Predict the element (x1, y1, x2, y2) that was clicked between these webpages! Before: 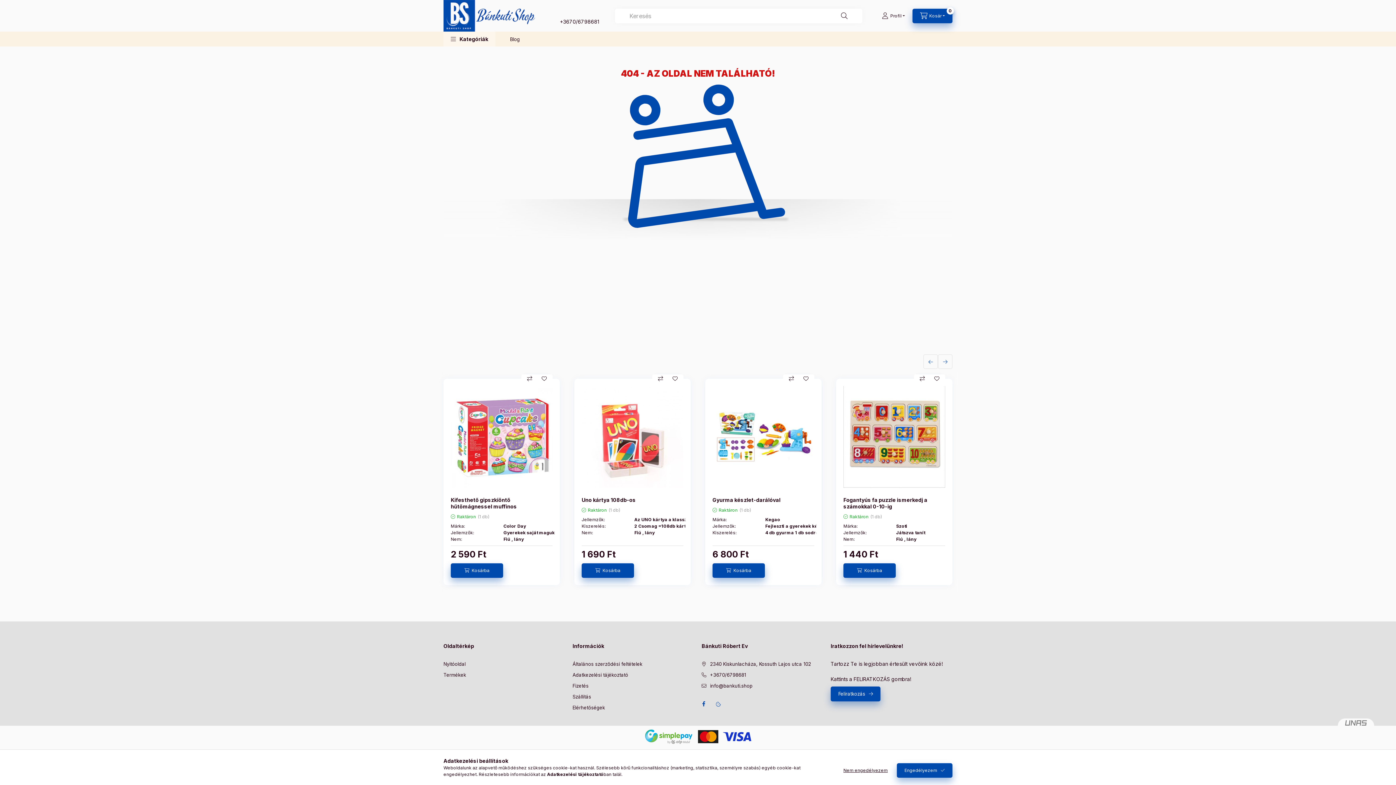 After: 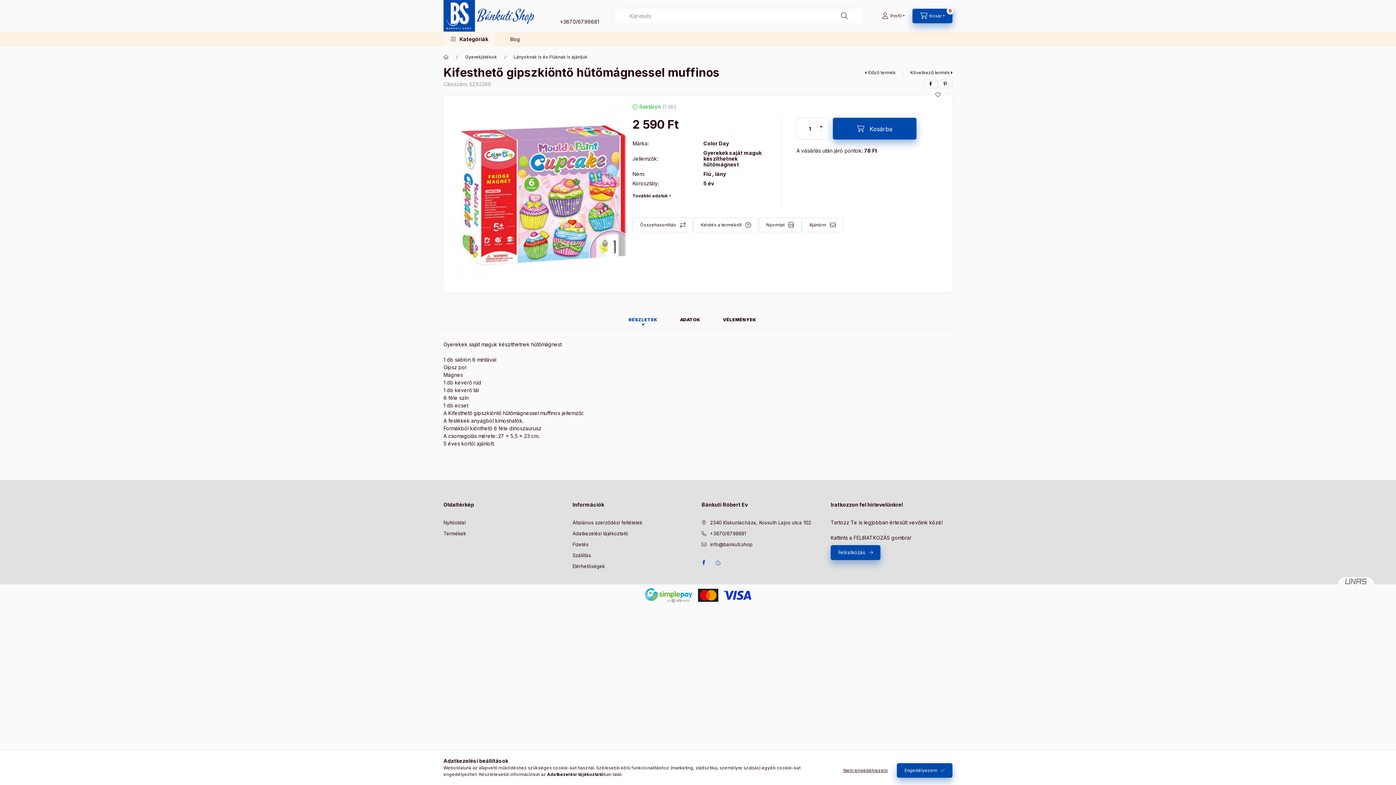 Action: bbox: (450, 497, 552, 510) label: Kifesthető gipszkiöntő hűtőmágnessel muffinos